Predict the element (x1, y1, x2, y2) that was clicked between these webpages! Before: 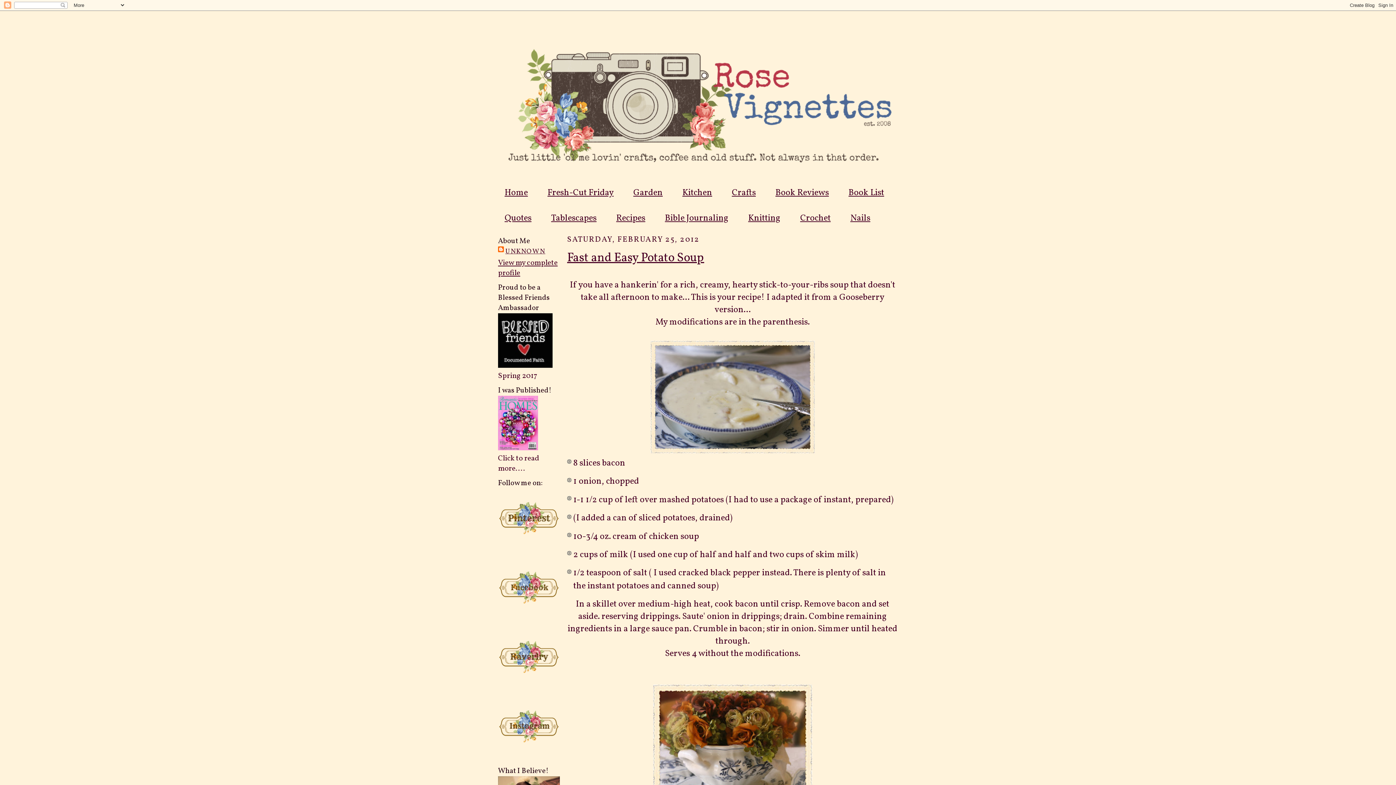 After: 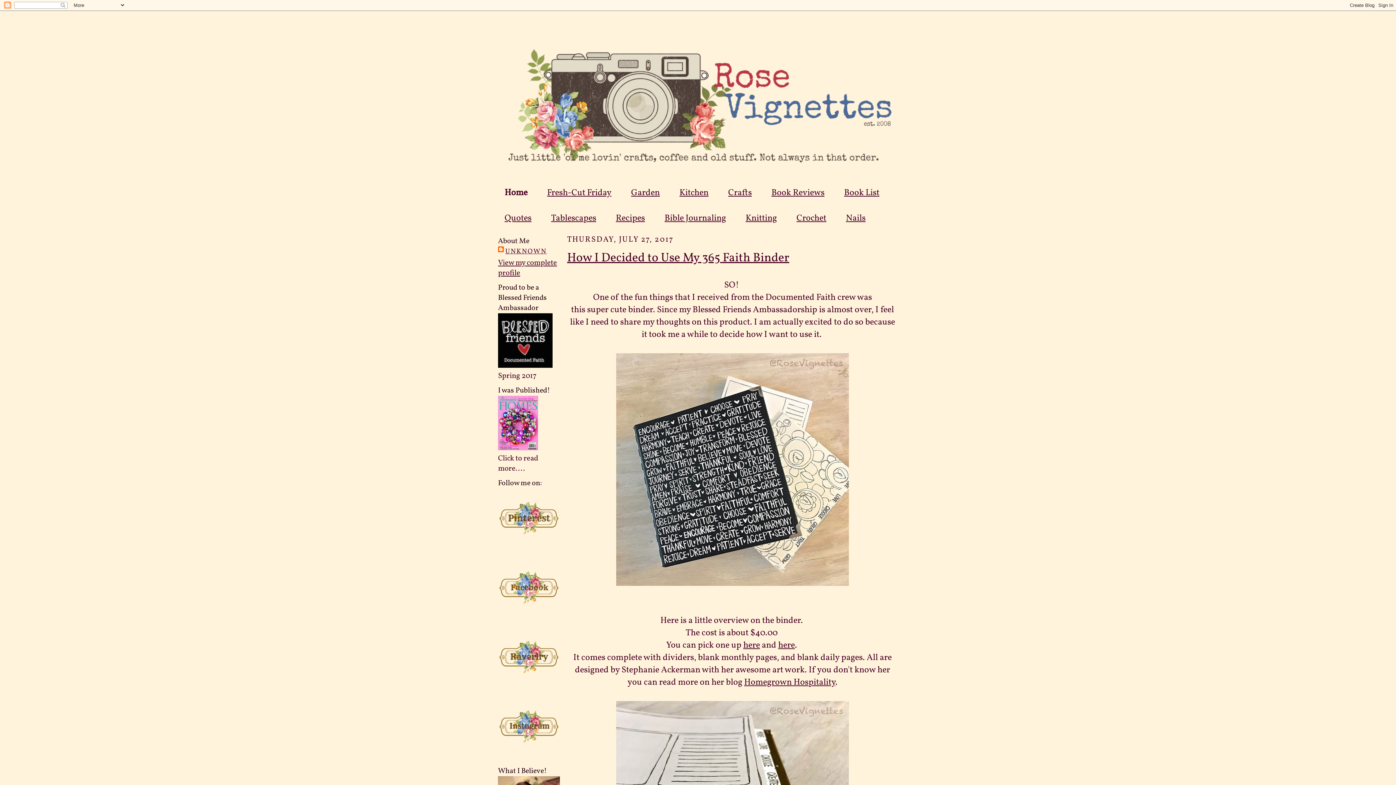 Action: label: Home bbox: (504, 186, 528, 199)